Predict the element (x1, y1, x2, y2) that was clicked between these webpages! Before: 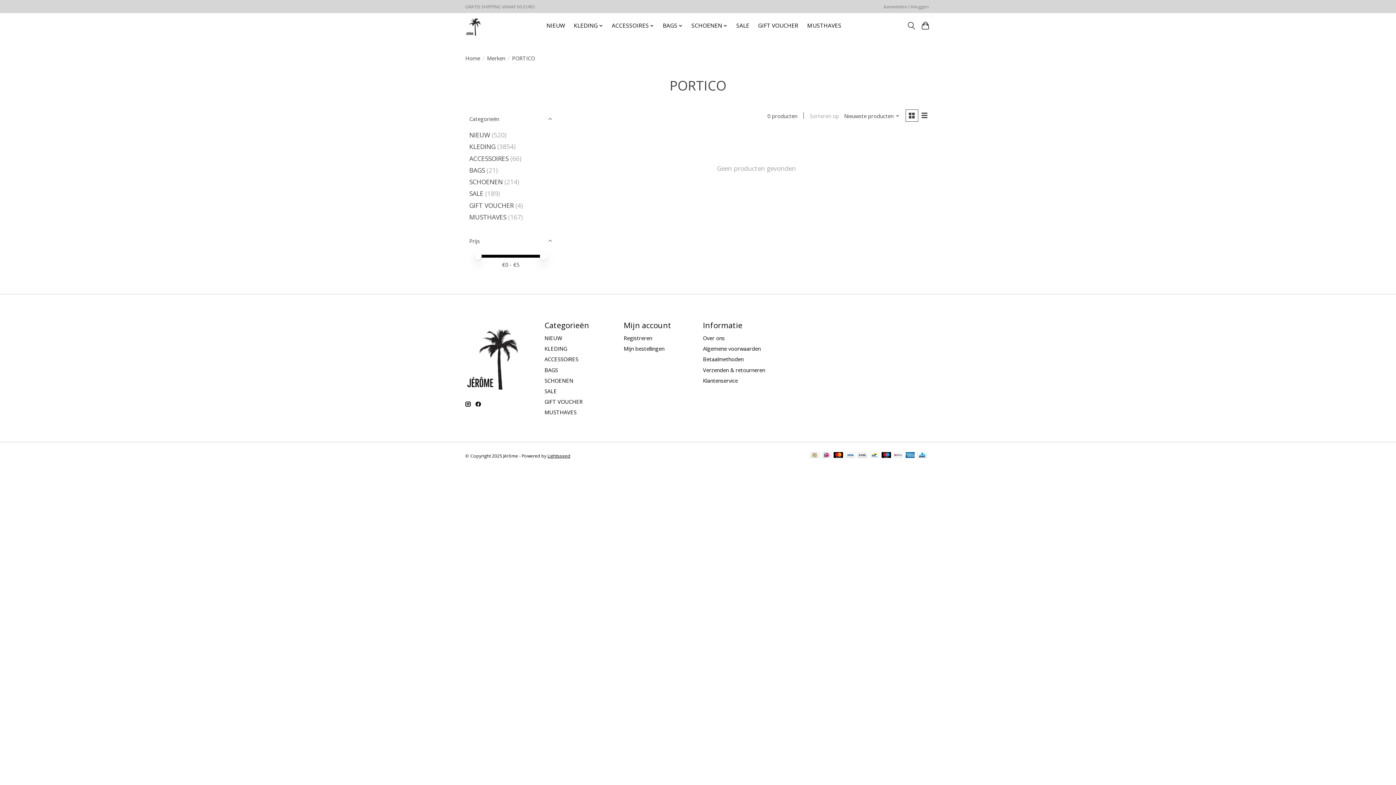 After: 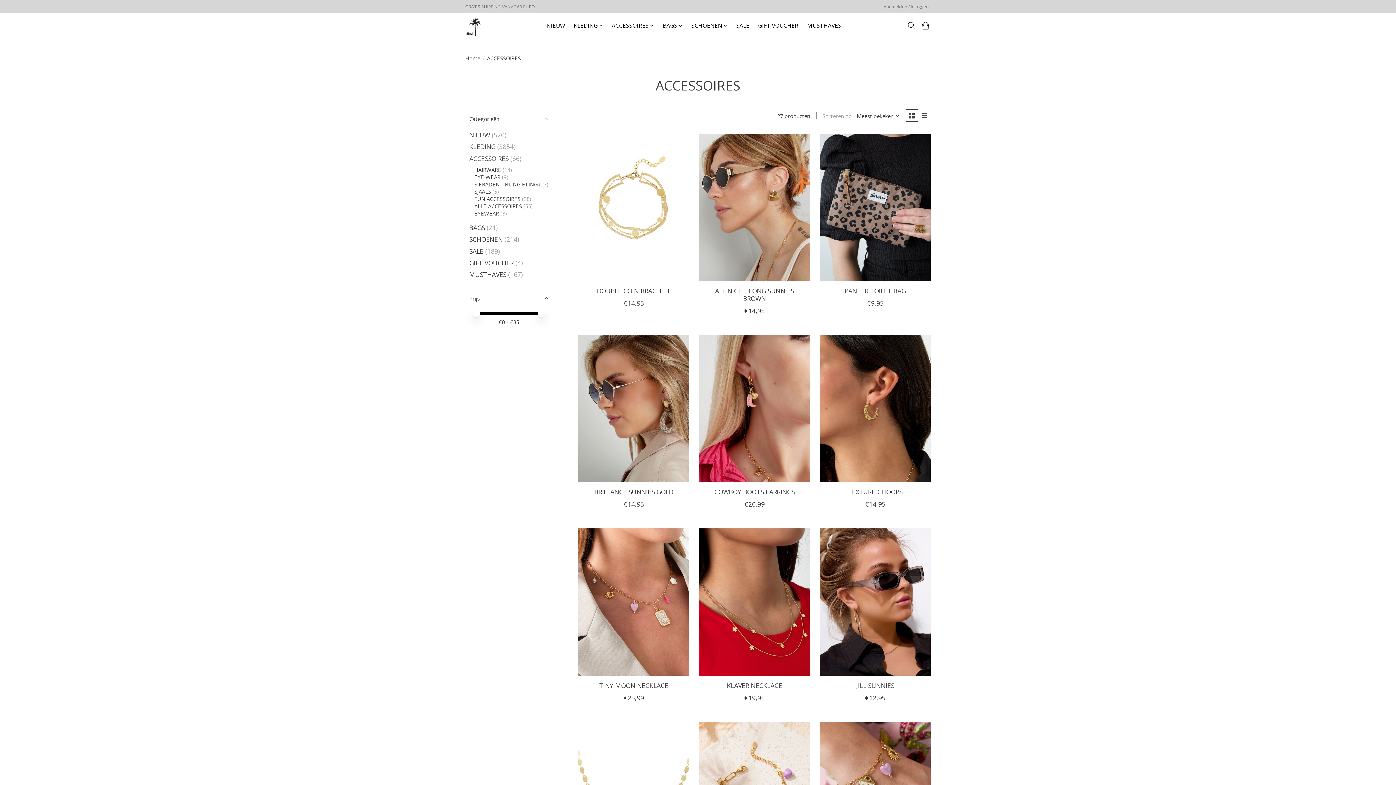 Action: bbox: (544, 355, 578, 363) label: ACCESSOIRES